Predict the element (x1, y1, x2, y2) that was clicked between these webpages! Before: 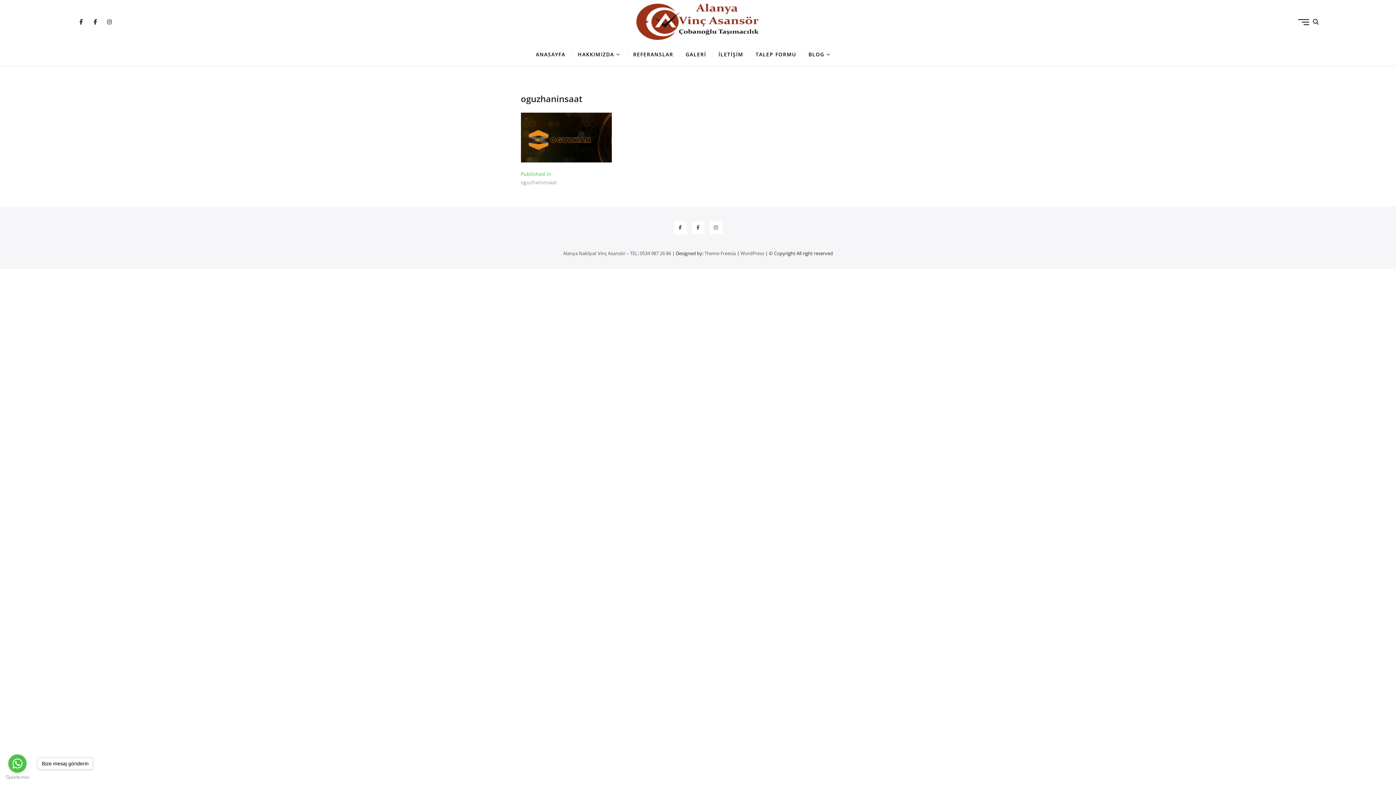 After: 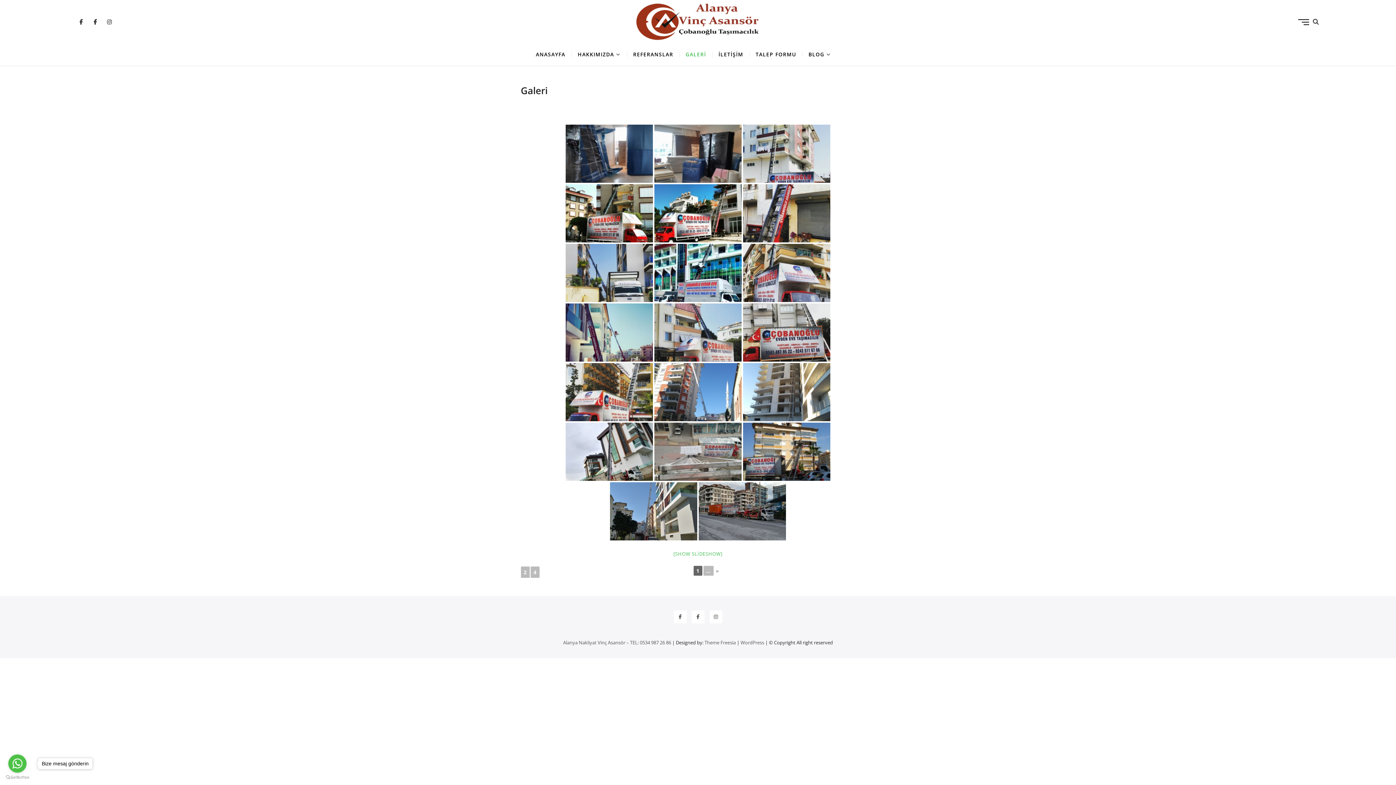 Action: label: GALERİ bbox: (680, 43, 711, 65)